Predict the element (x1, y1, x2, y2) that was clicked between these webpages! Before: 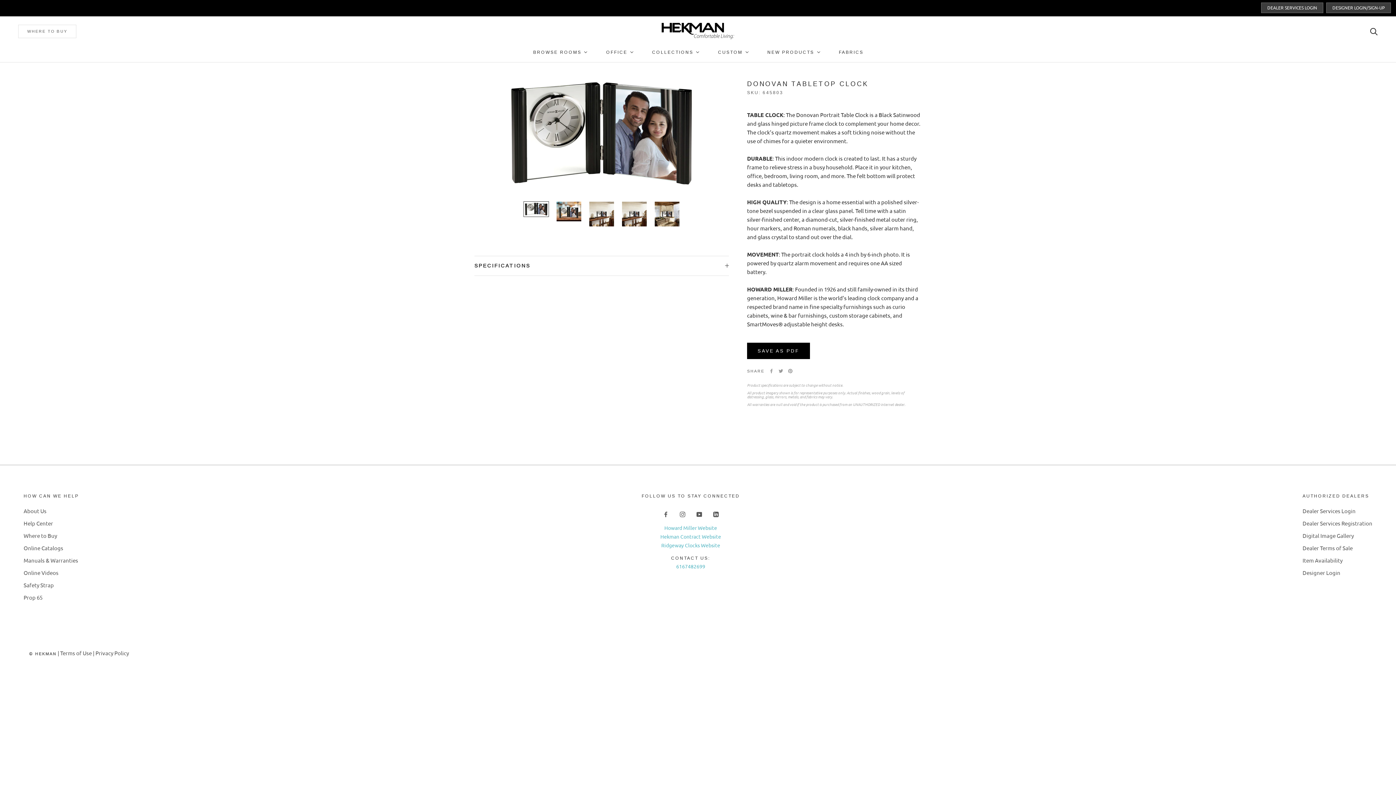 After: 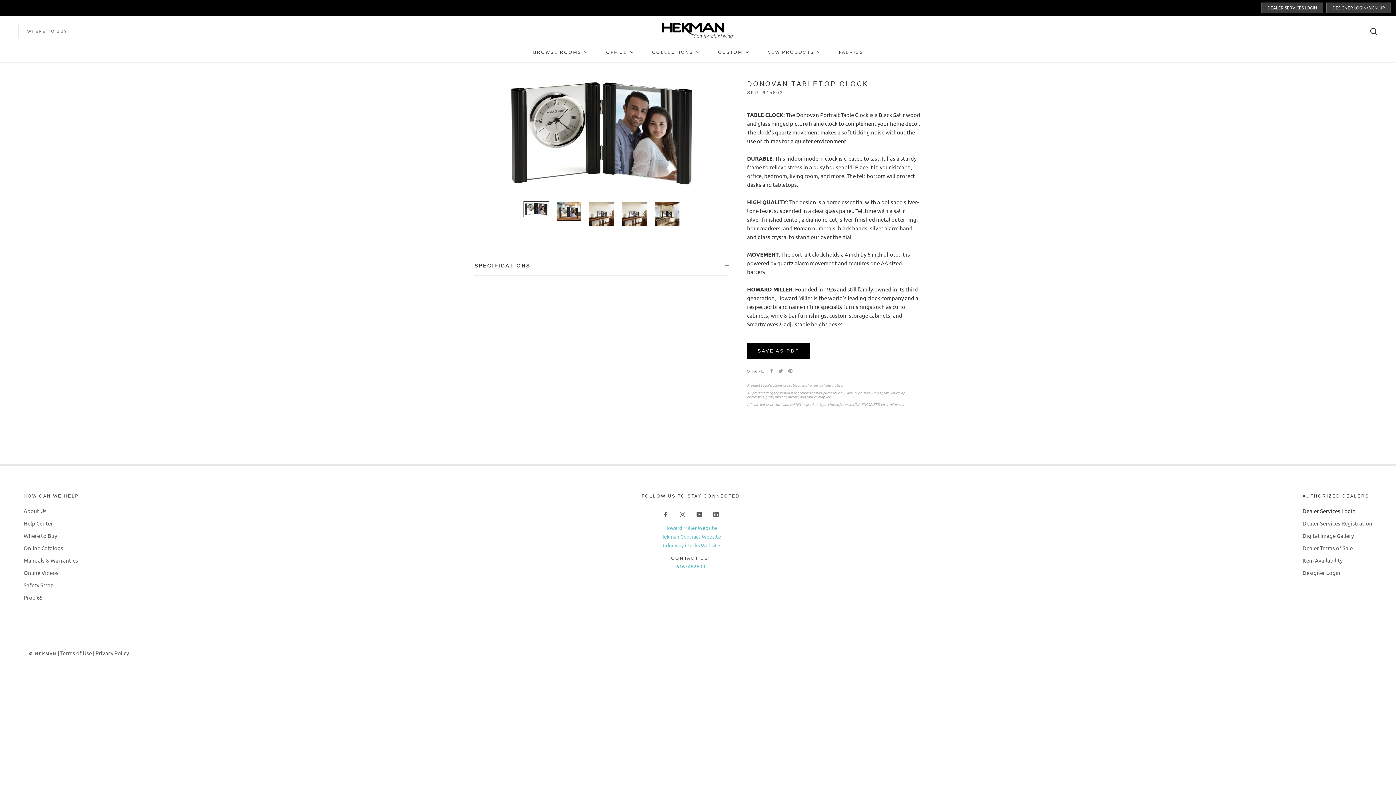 Action: bbox: (1302, 507, 1372, 515) label: Dealer Services Login